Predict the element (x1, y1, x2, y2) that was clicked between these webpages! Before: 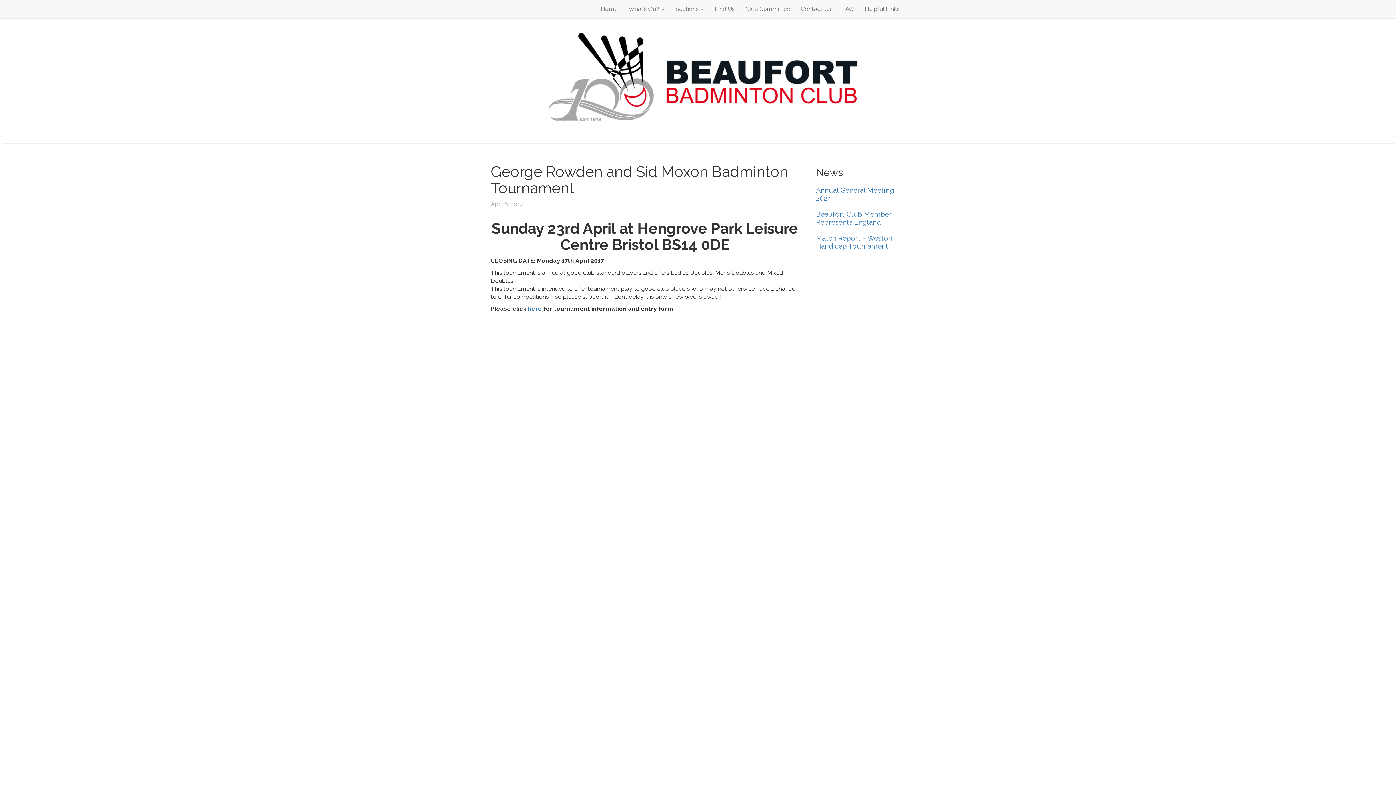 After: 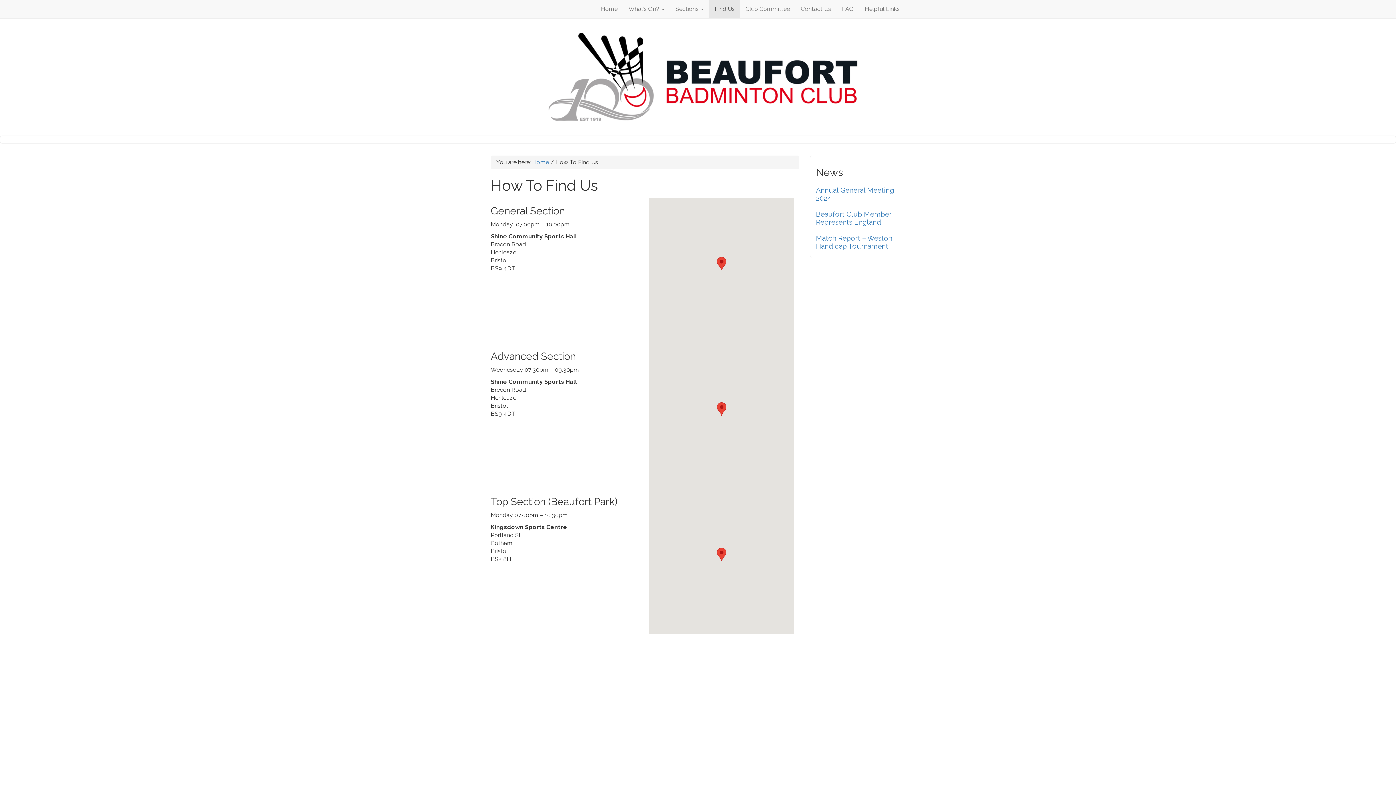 Action: bbox: (709, 0, 740, 18) label: Find Us